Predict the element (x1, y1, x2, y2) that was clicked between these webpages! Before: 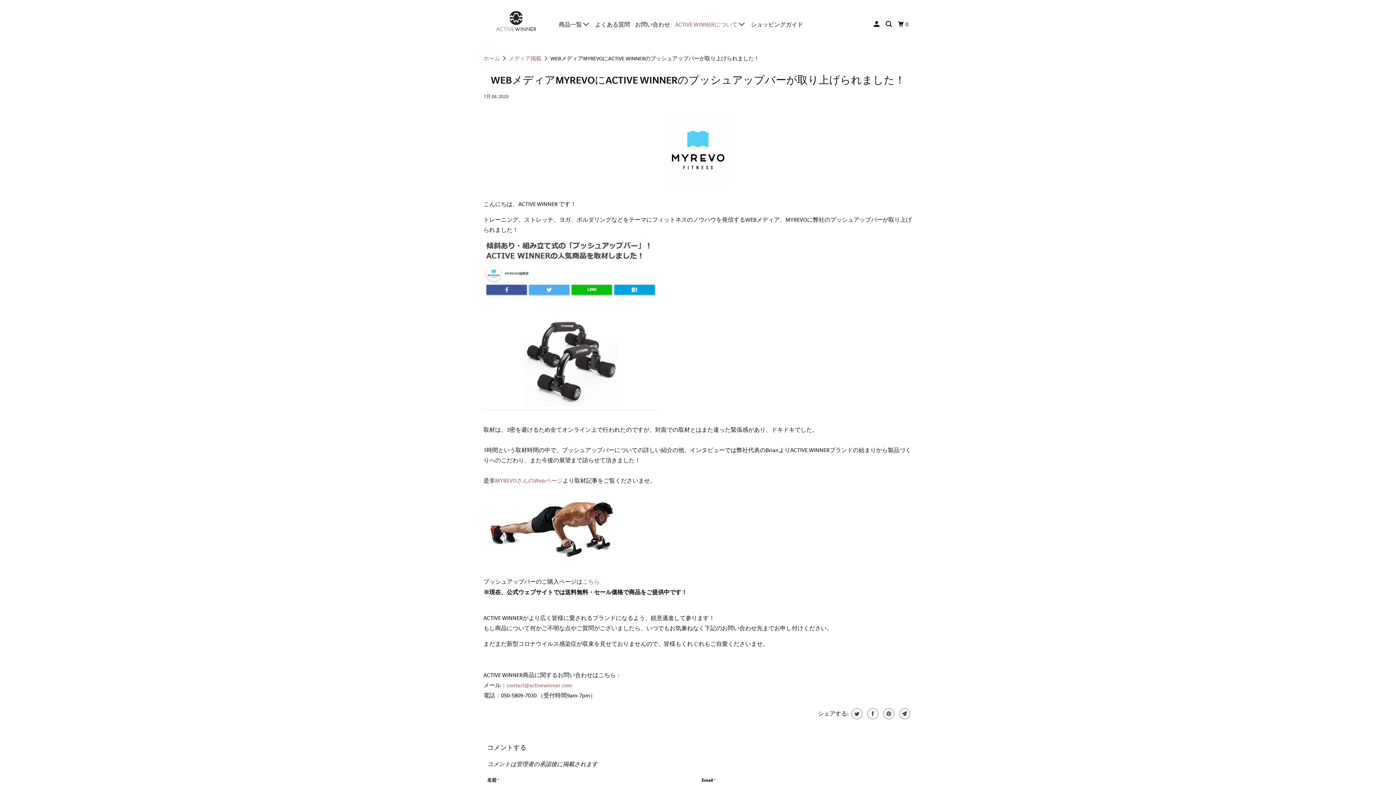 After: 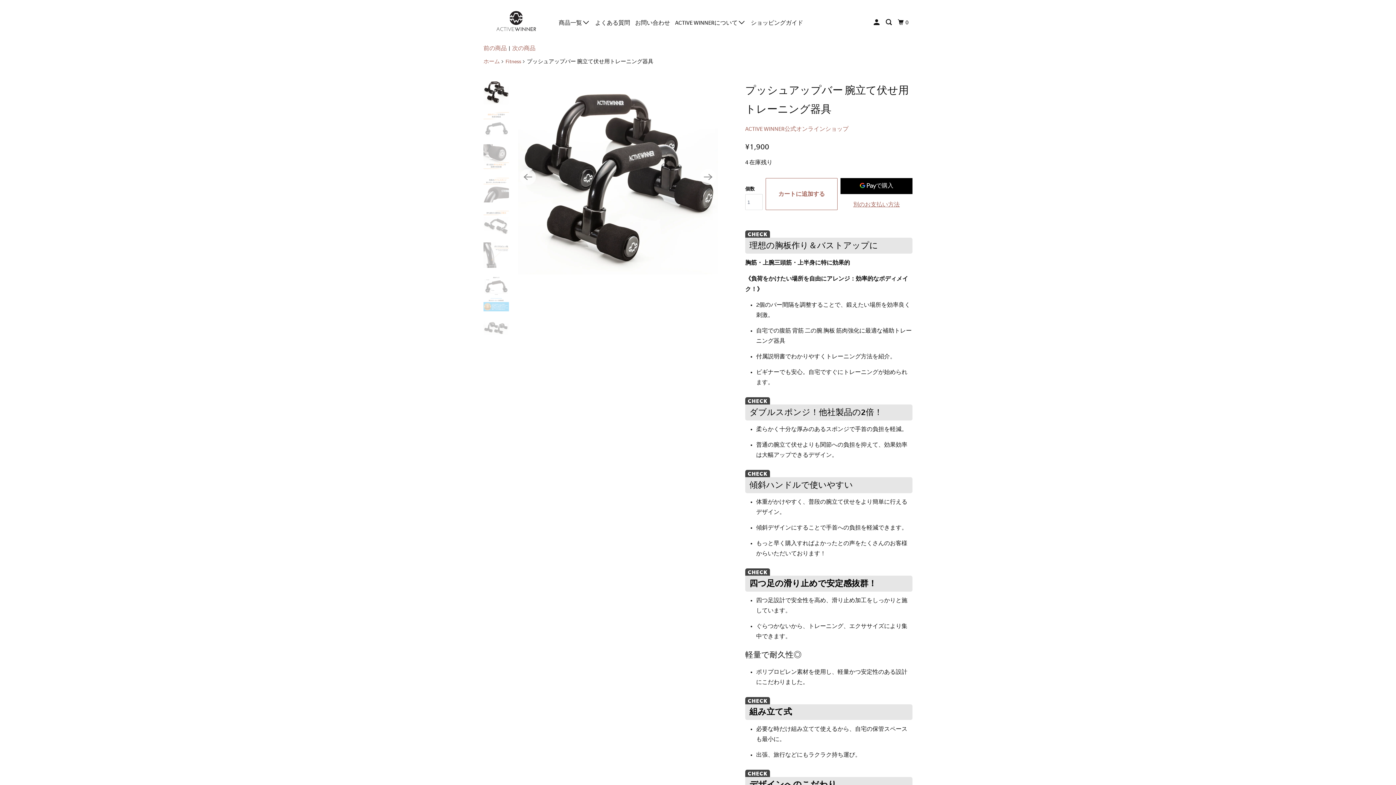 Action: bbox: (483, 569, 616, 575)